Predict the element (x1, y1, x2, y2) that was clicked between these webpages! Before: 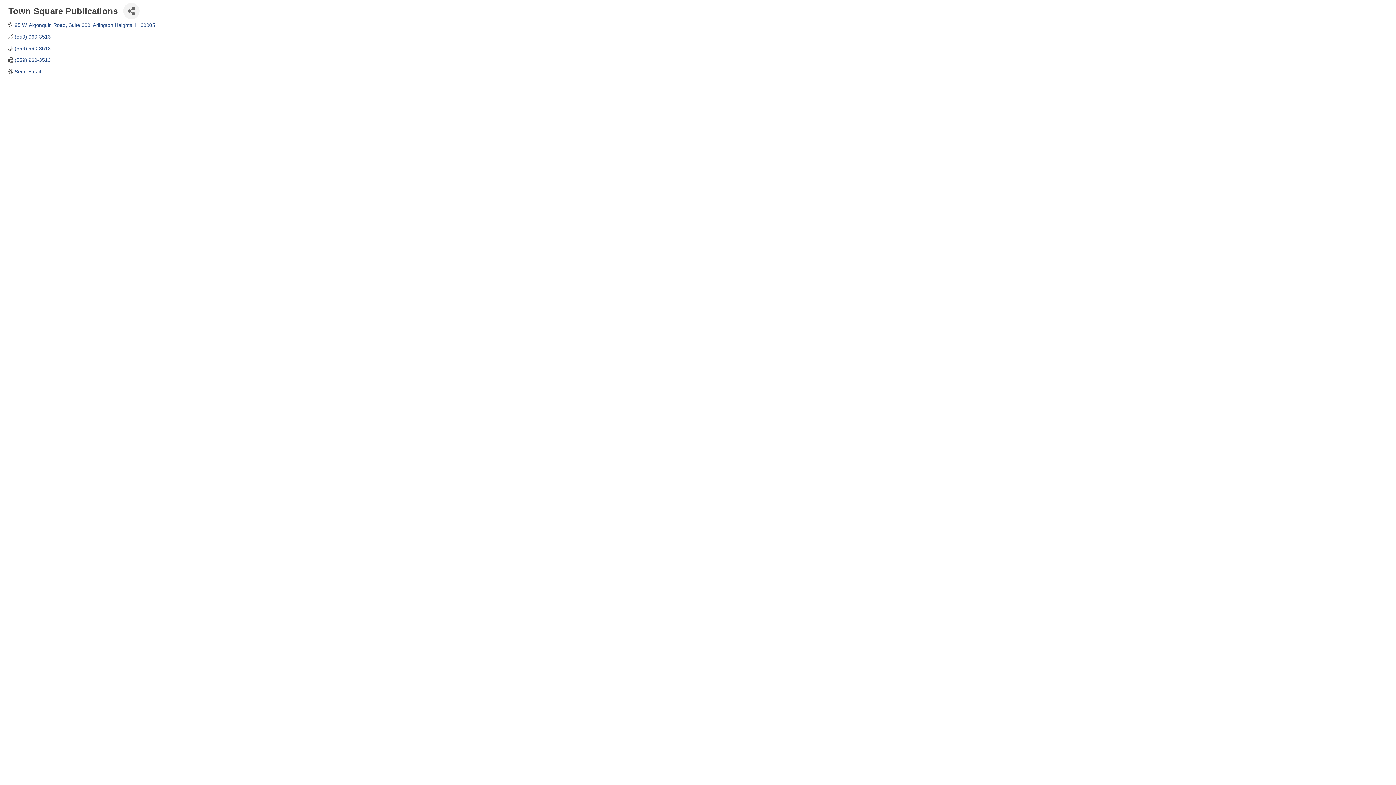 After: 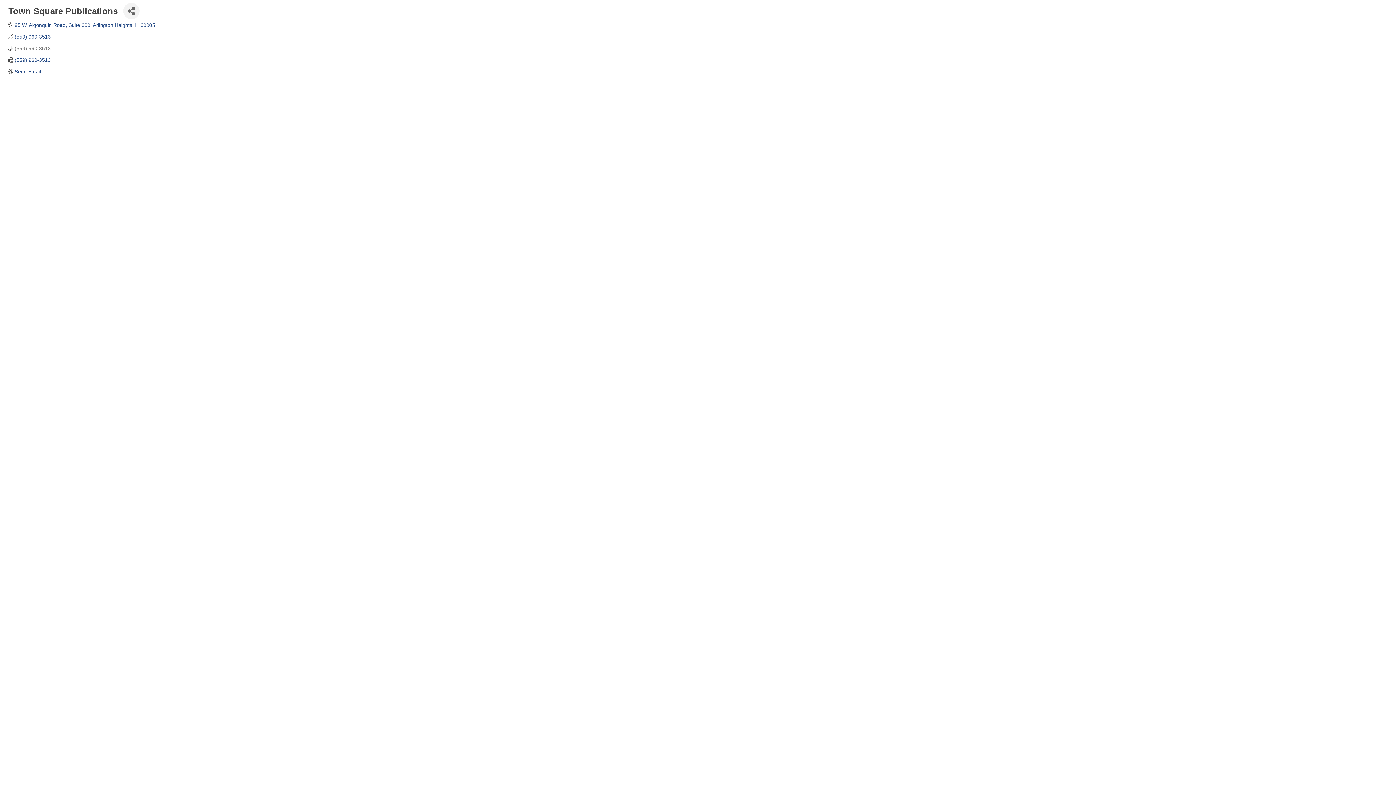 Action: label: (559) 960-3513 bbox: (14, 45, 50, 51)